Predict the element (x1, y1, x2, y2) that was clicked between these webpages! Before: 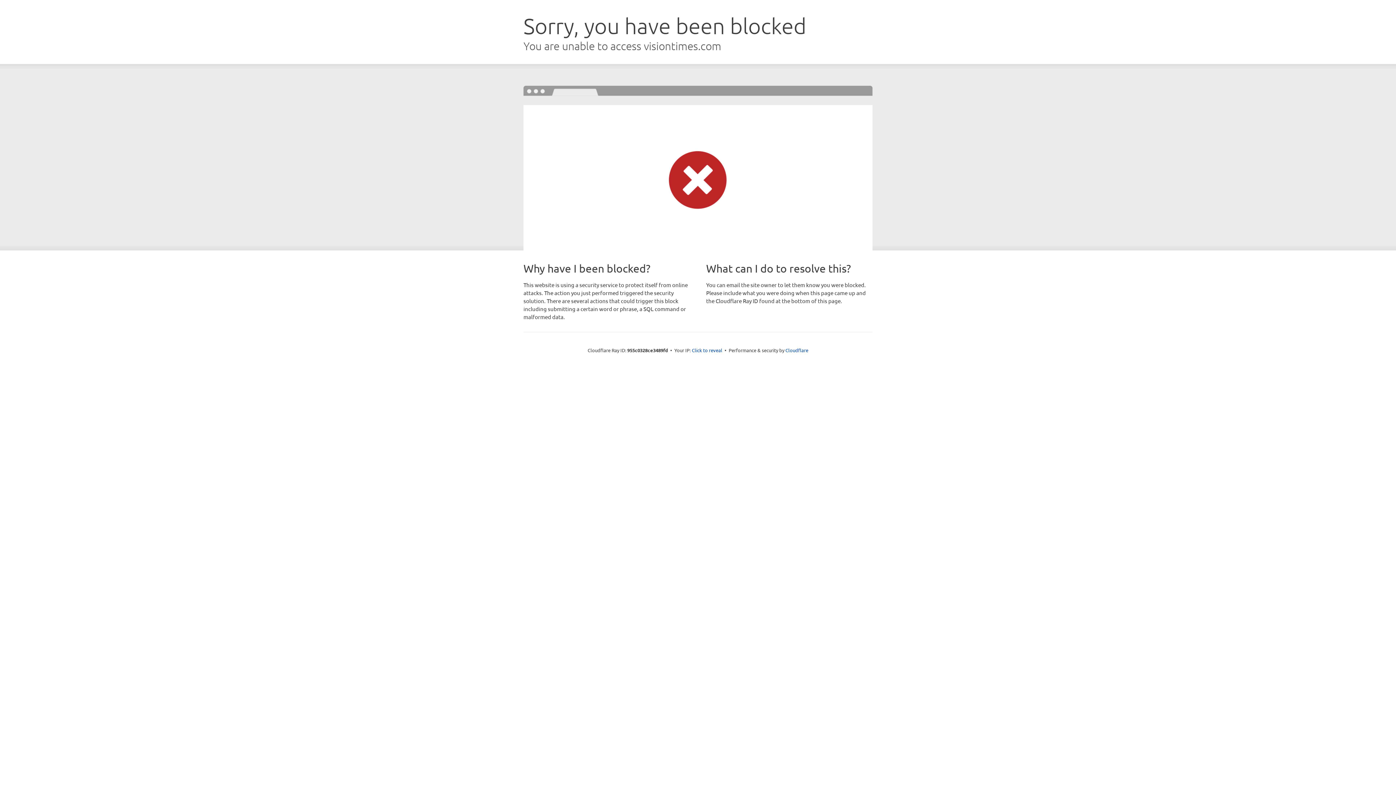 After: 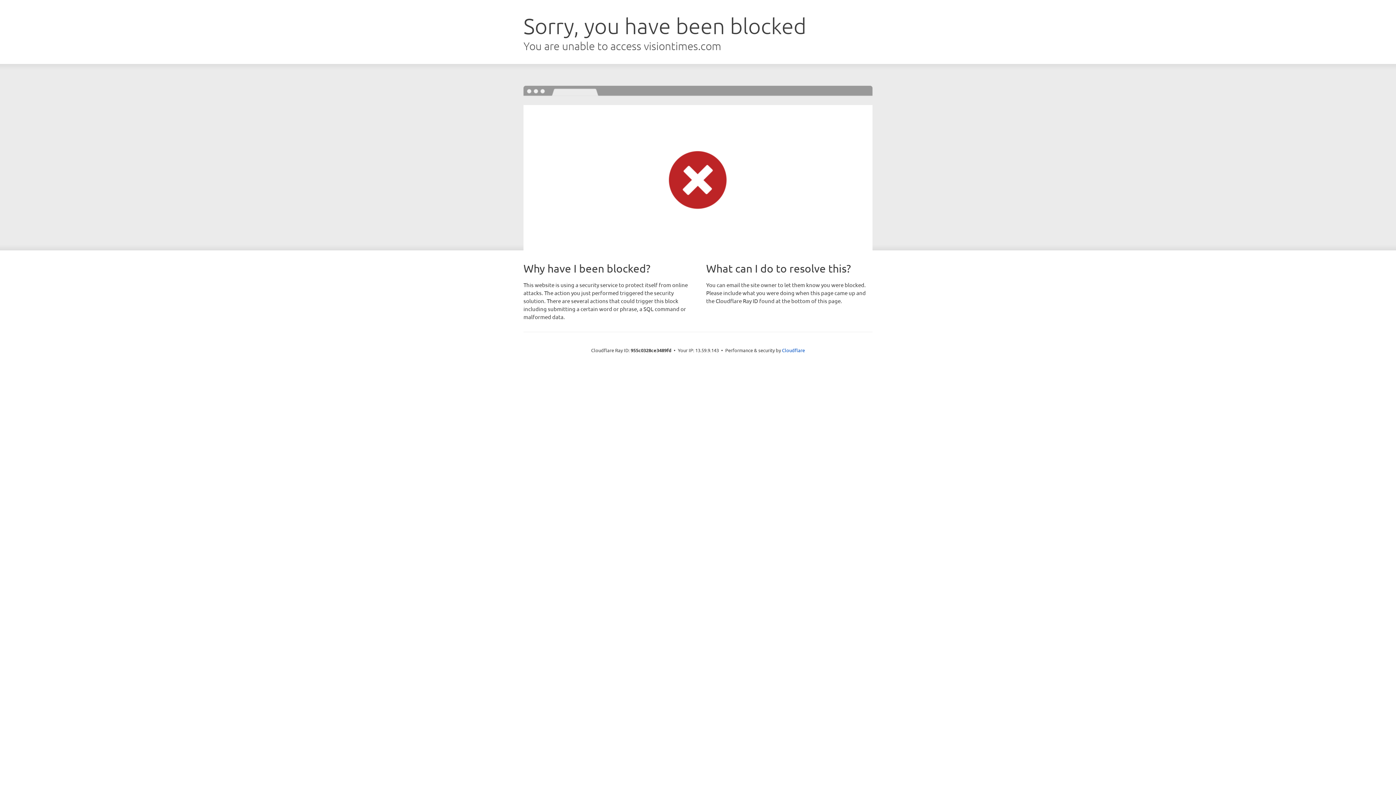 Action: bbox: (692, 346, 722, 353) label: Click to reveal